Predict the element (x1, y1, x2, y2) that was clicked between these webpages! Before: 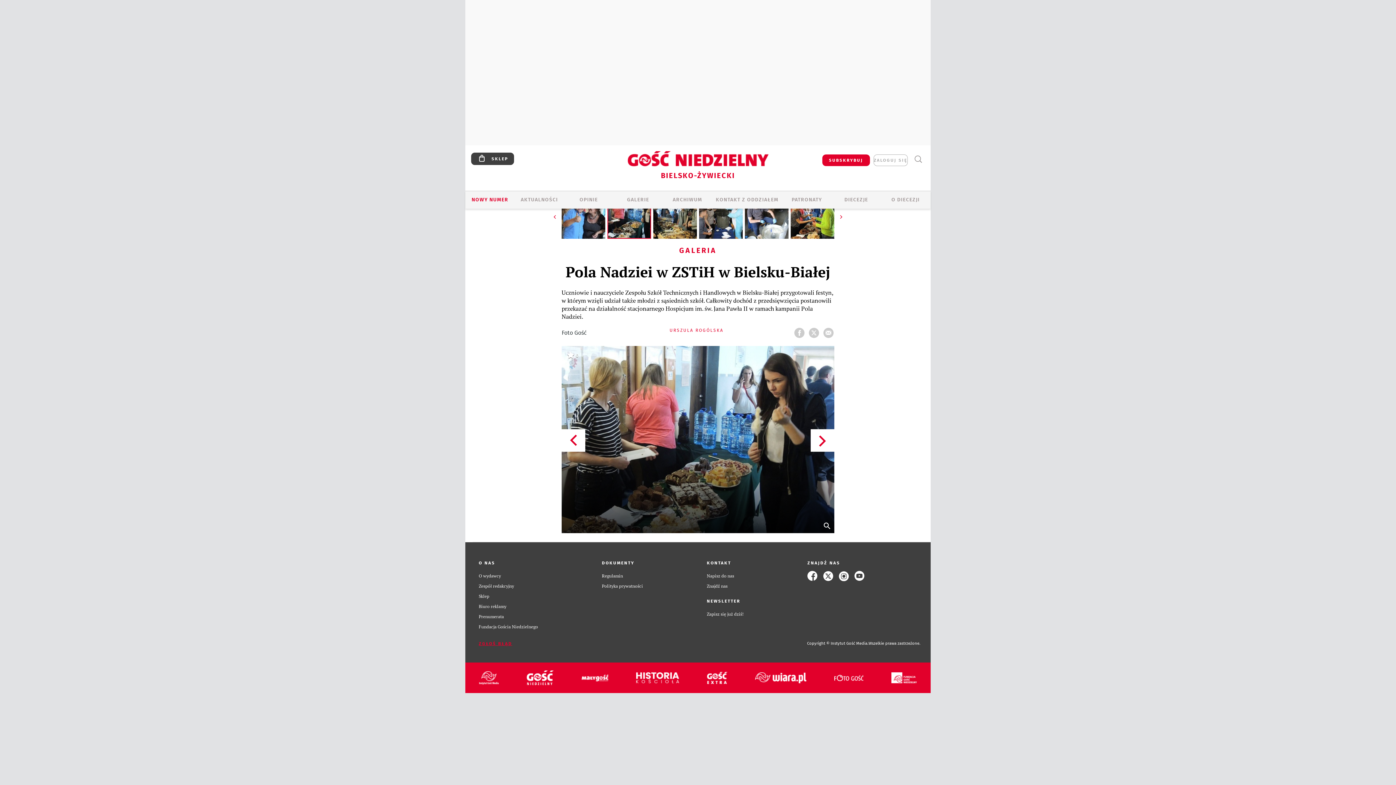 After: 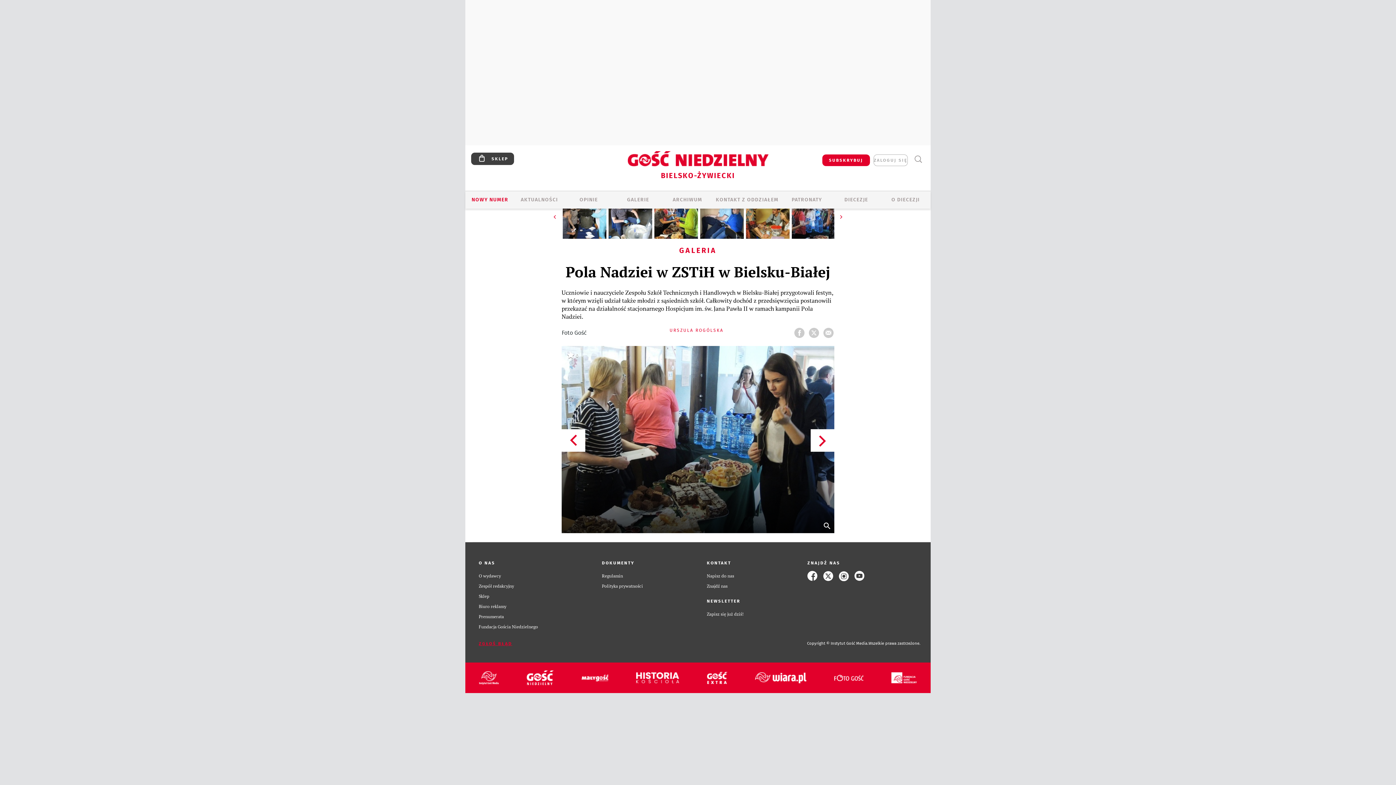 Action: bbox: (837, 213, 845, 221) label: ⏩